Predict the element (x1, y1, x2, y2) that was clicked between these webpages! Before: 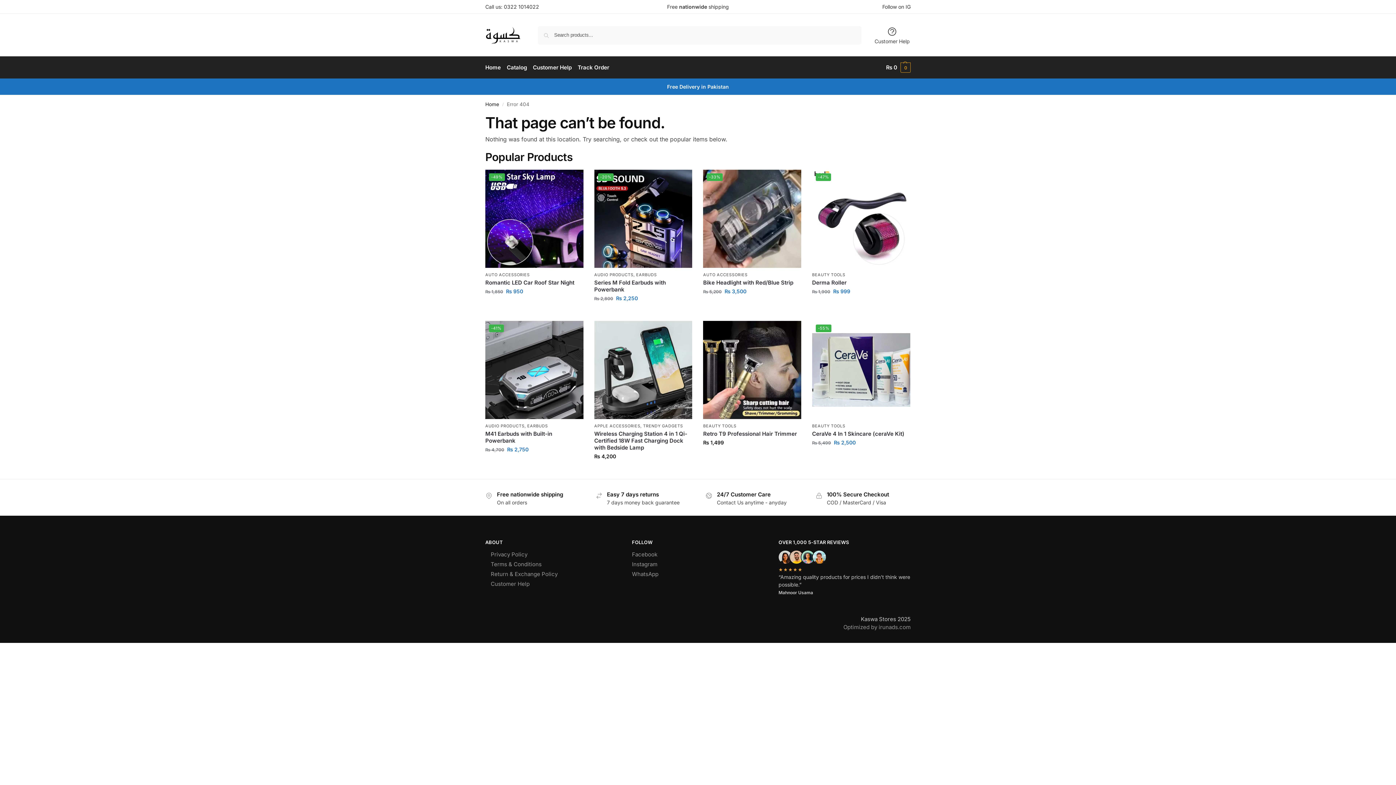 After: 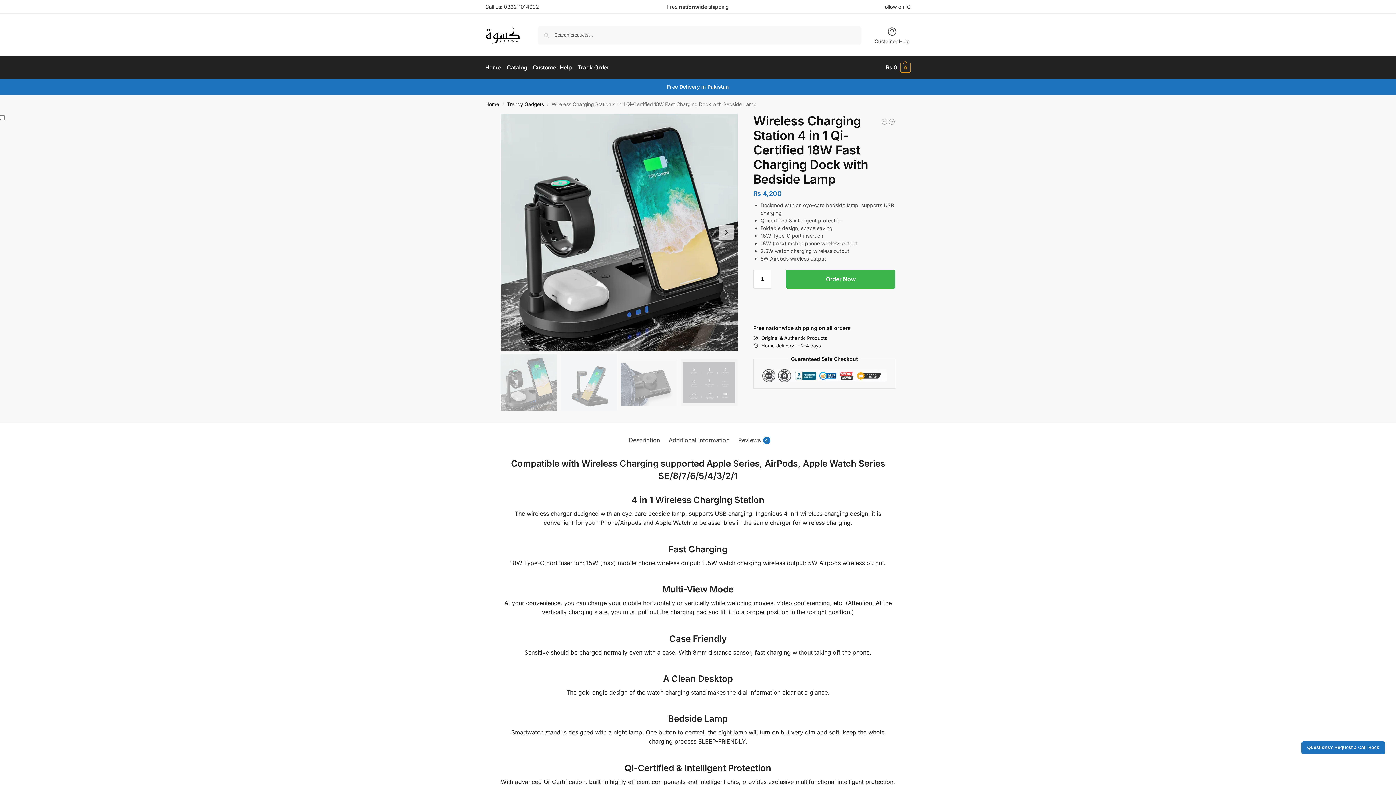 Action: label: Wireless Charging Station 4 in 1 Qi-Certified 18W Fast Charging Dock with Bedside Lamp bbox: (594, 430, 692, 451)